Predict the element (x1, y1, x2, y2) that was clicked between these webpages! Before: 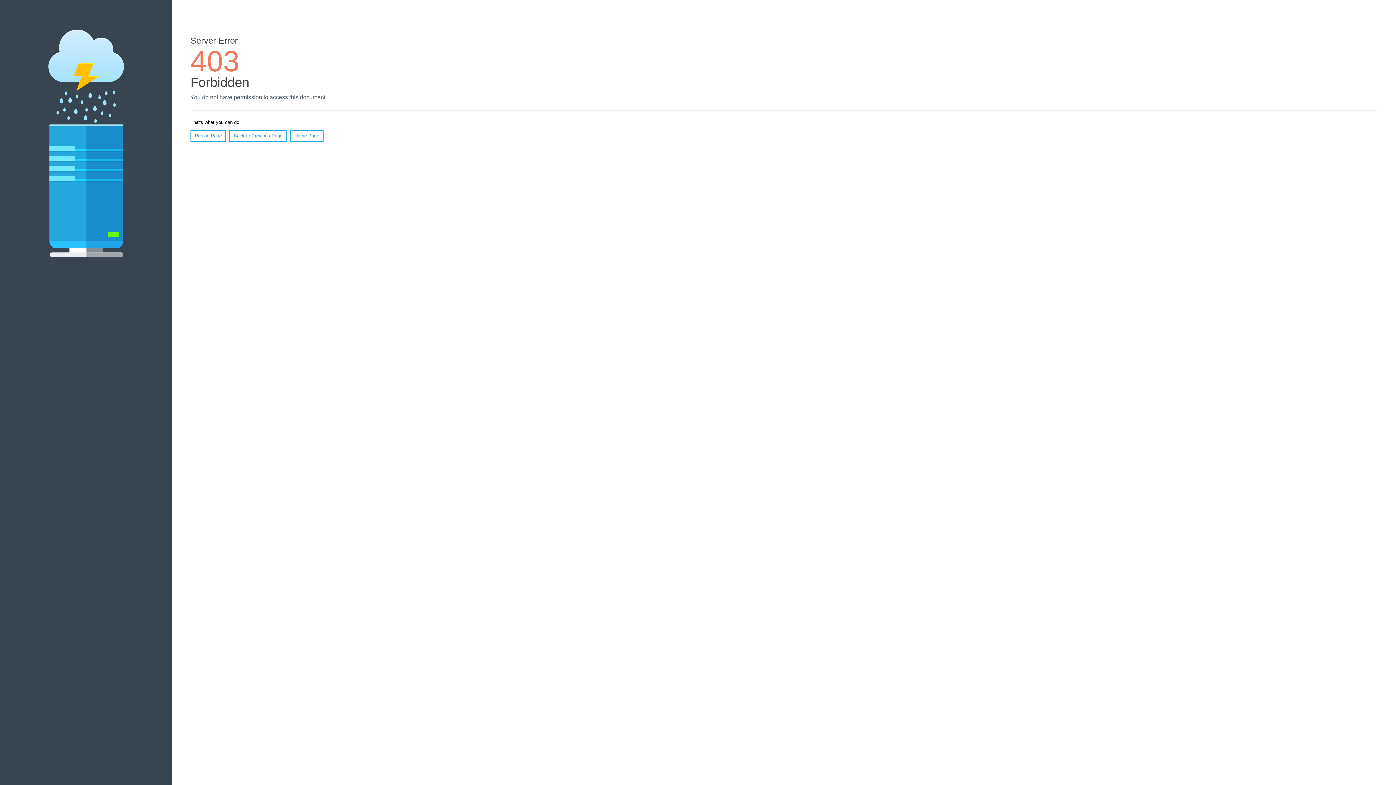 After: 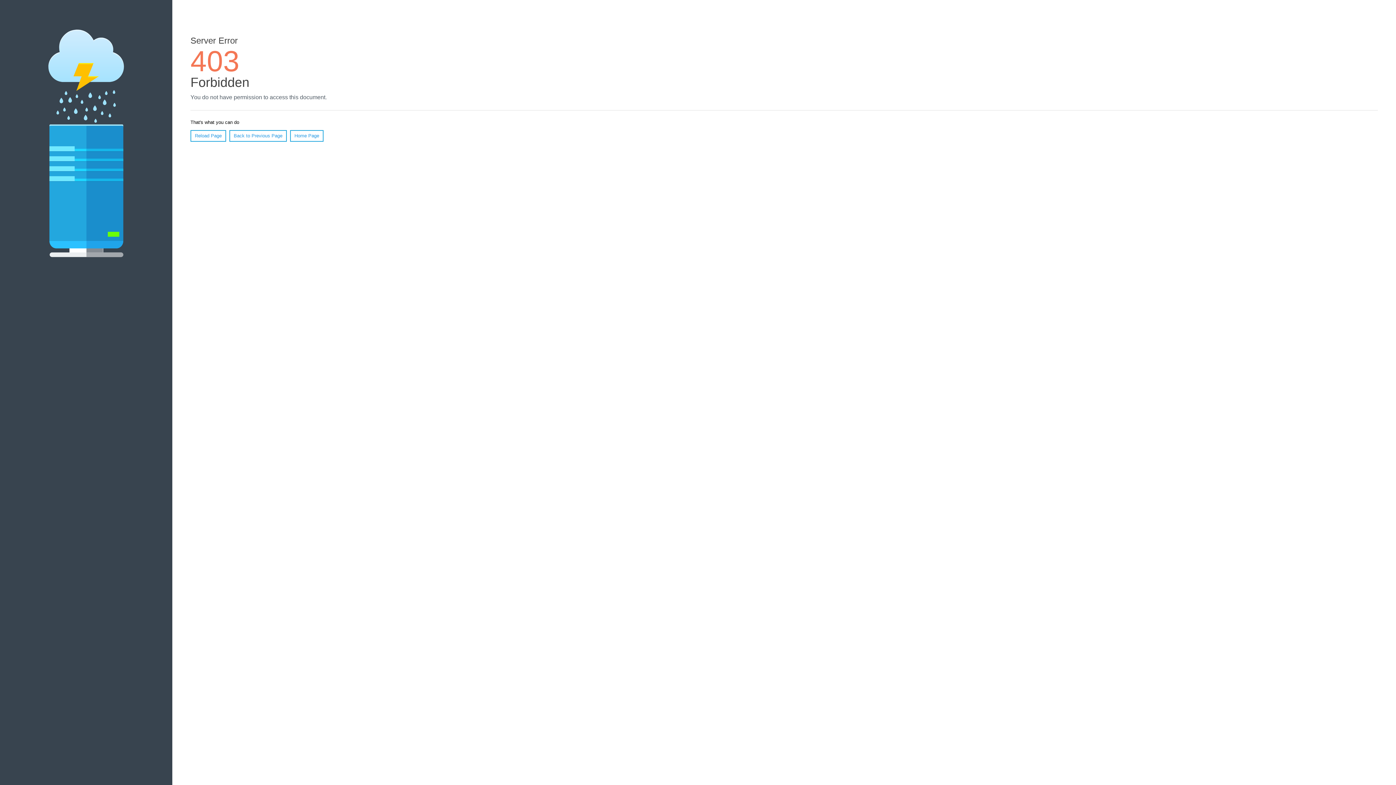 Action: bbox: (290, 130, 323, 141) label: Home Page